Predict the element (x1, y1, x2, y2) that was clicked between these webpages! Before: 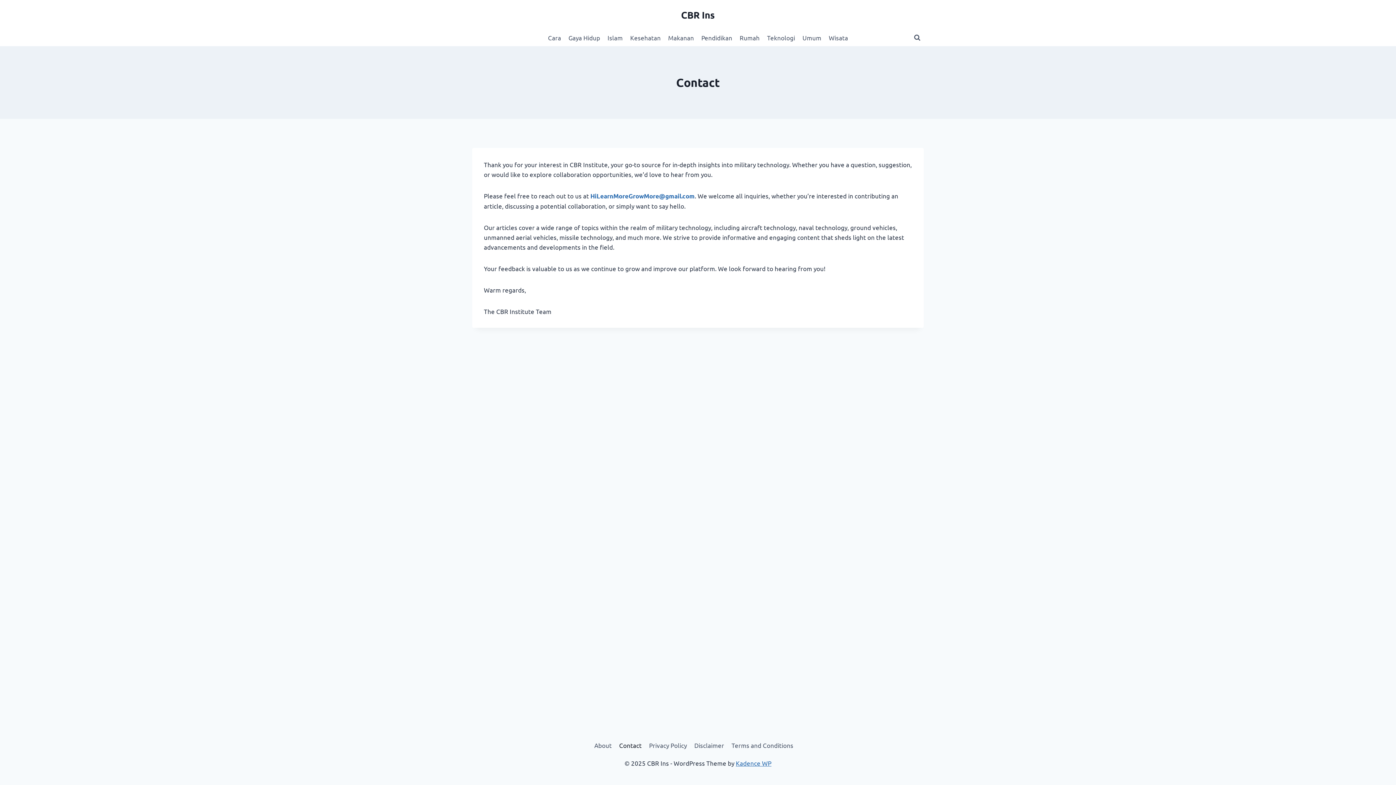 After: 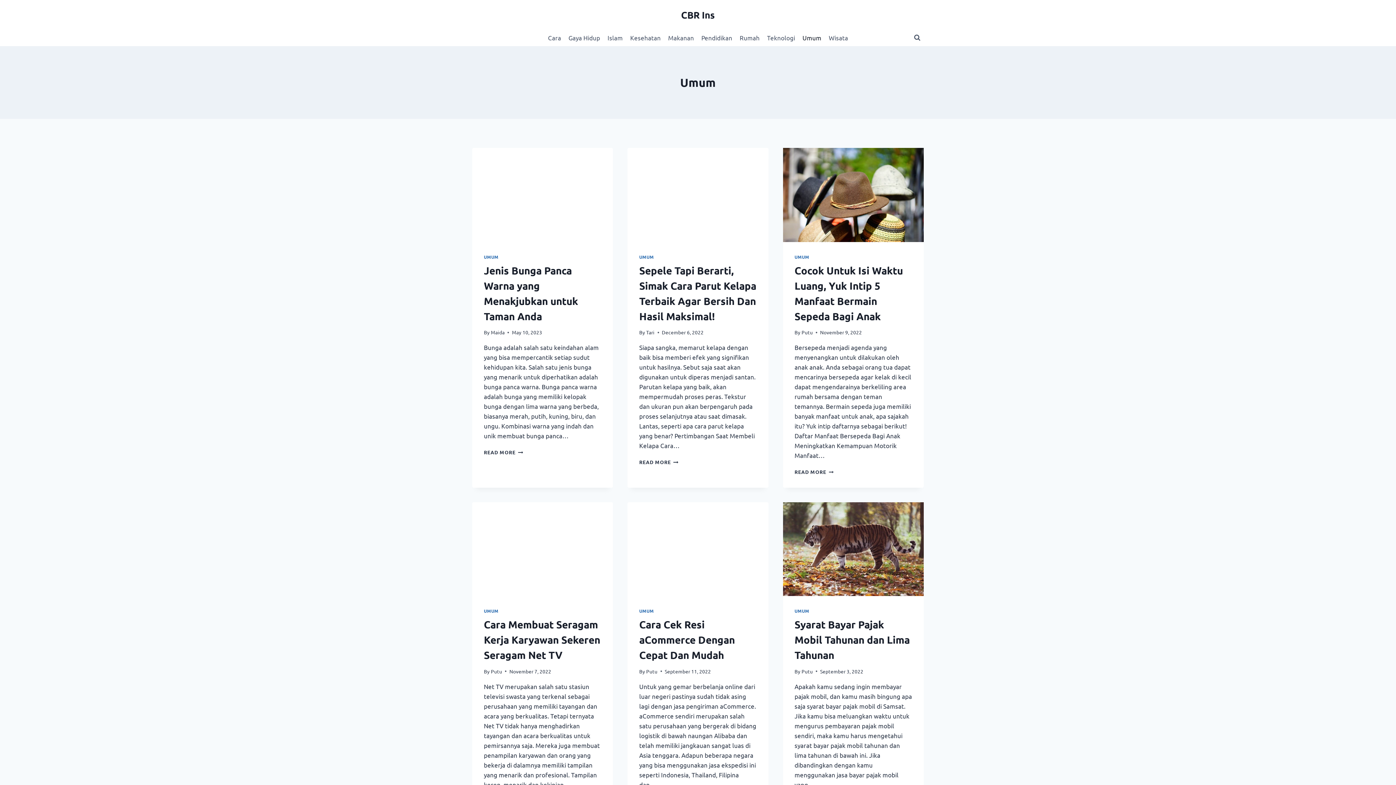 Action: bbox: (798, 29, 825, 46) label: Umum